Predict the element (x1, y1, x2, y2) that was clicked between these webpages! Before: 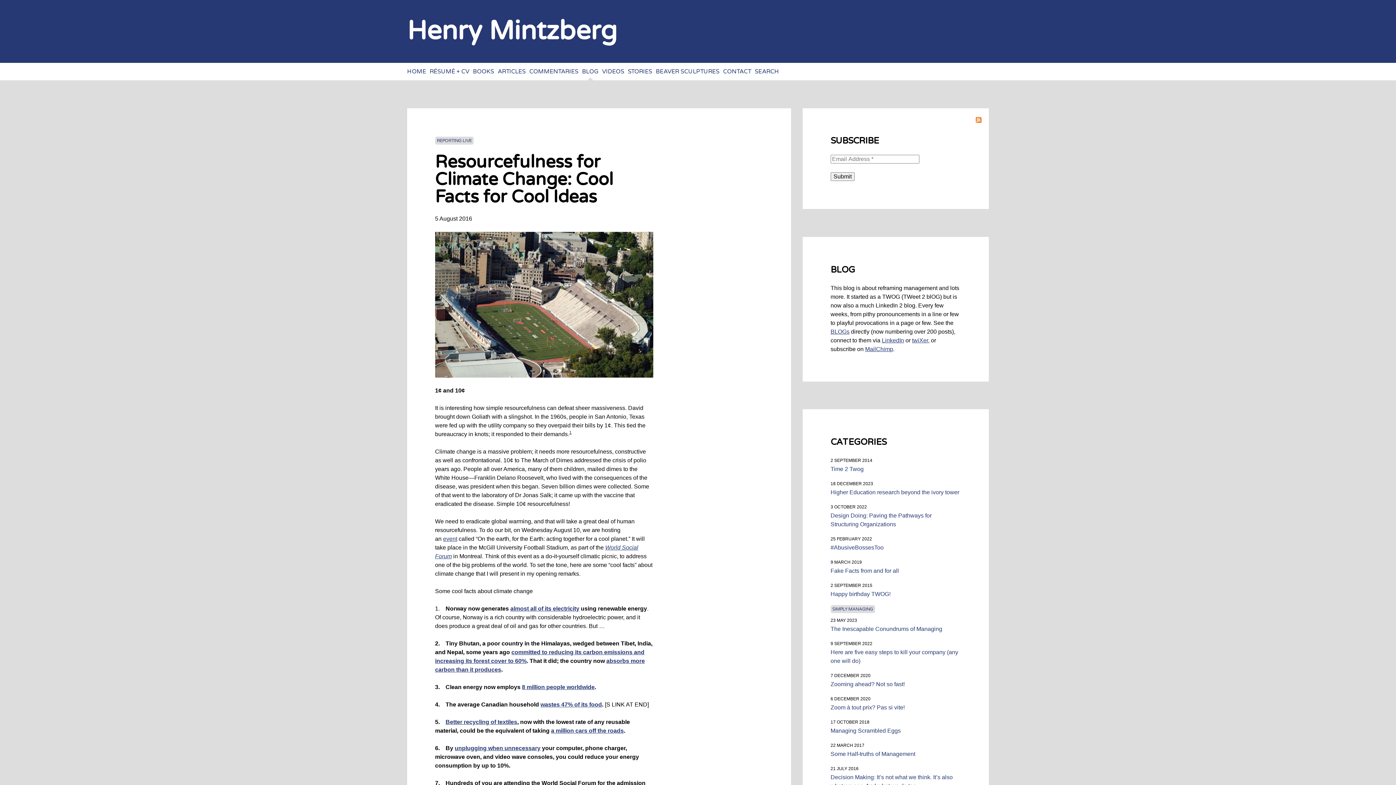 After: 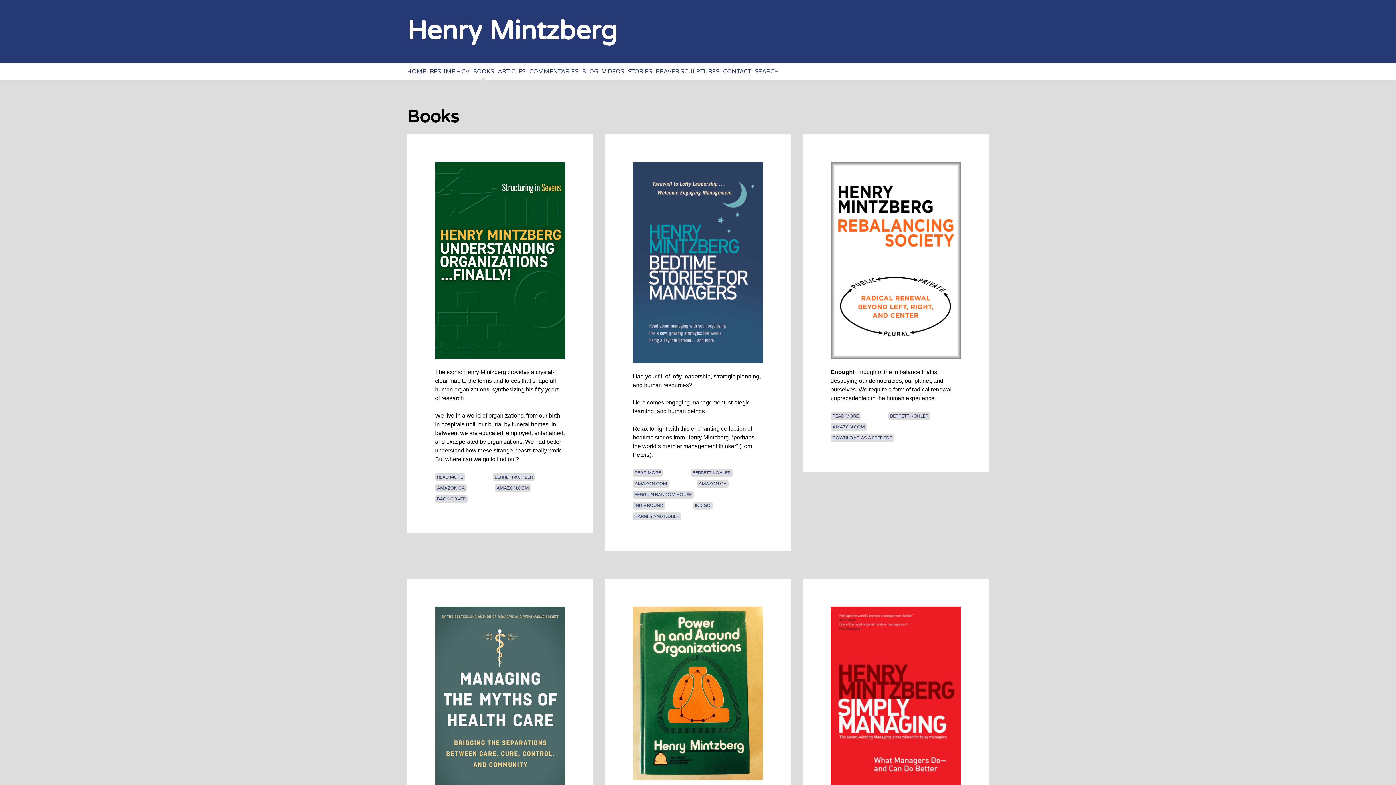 Action: label: BOOKS bbox: (473, 62, 494, 80)